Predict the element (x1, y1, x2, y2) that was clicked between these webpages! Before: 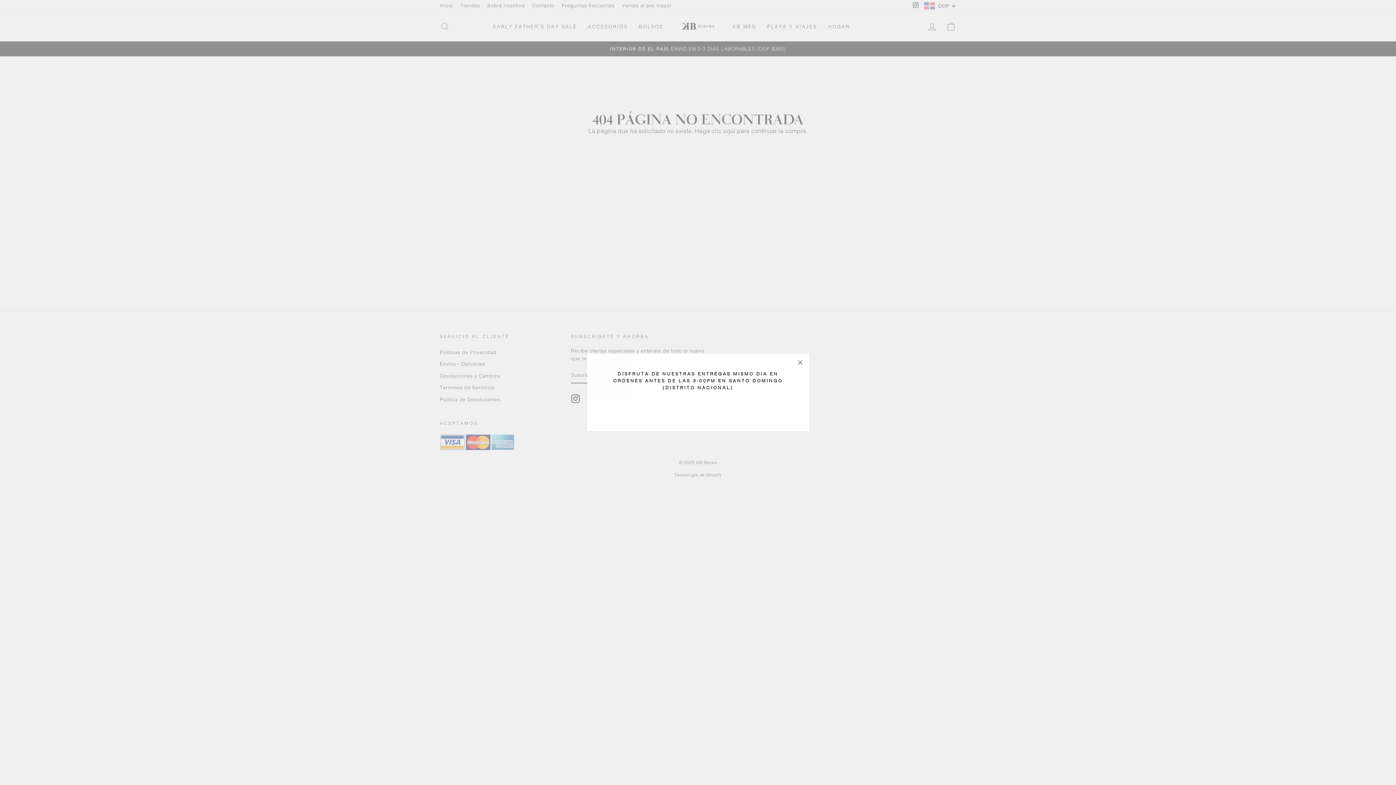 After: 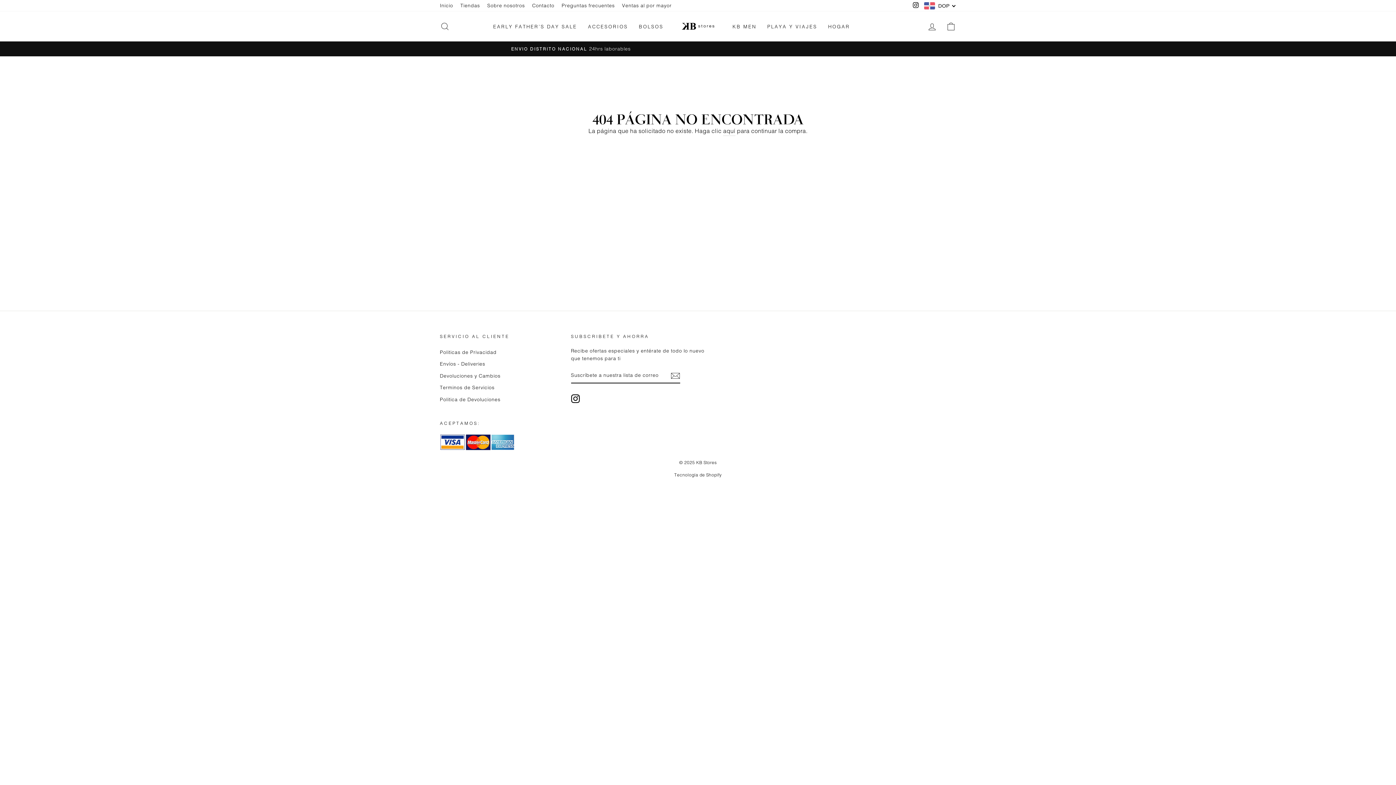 Action: bbox: (791, 354, 809, 371) label: "Cerrar (esc)"